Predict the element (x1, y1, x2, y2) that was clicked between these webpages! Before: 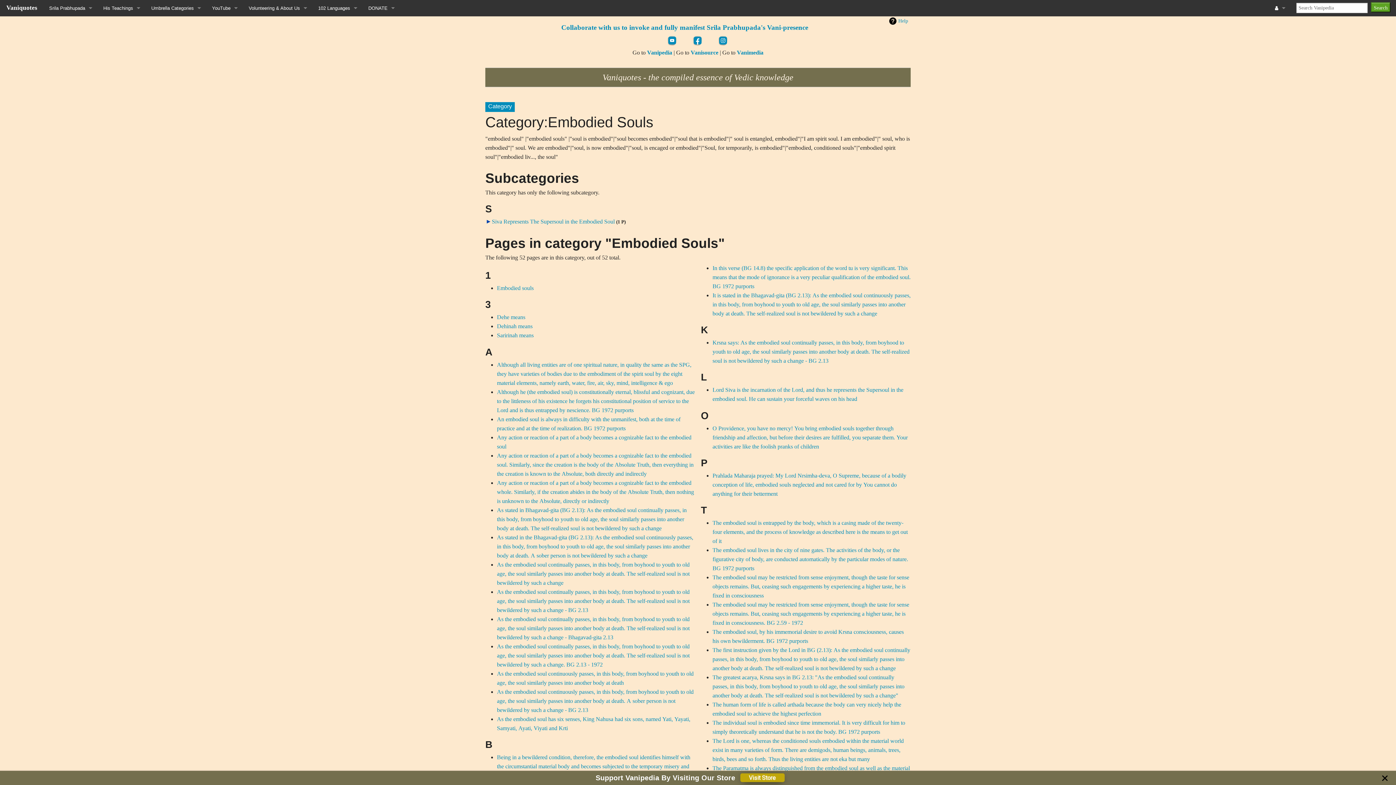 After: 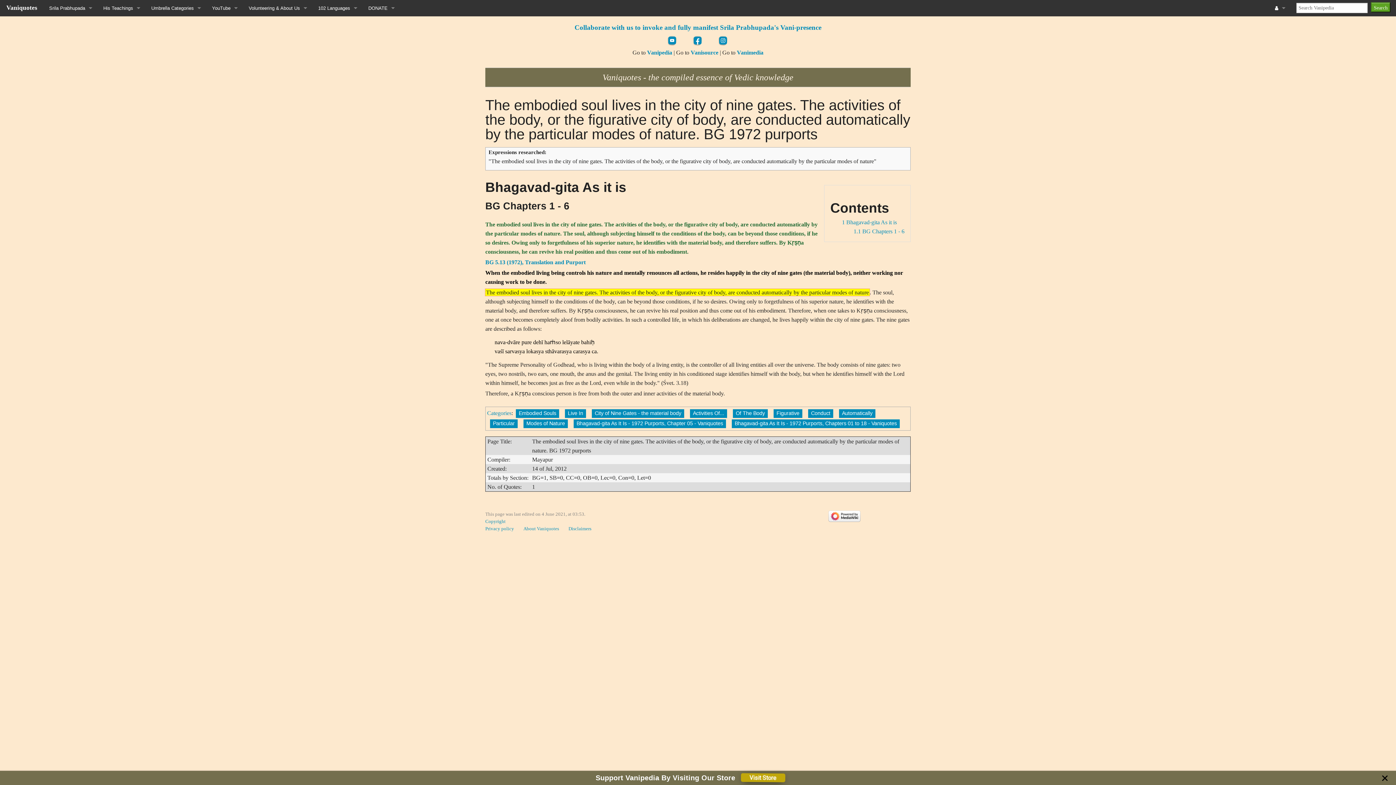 Action: bbox: (712, 547, 908, 571) label: The embodied soul lives in the city of nine gates. The activities of the body, or the figurative city of body, are conducted automatically by the particular modes of nature. BG 1972 purports